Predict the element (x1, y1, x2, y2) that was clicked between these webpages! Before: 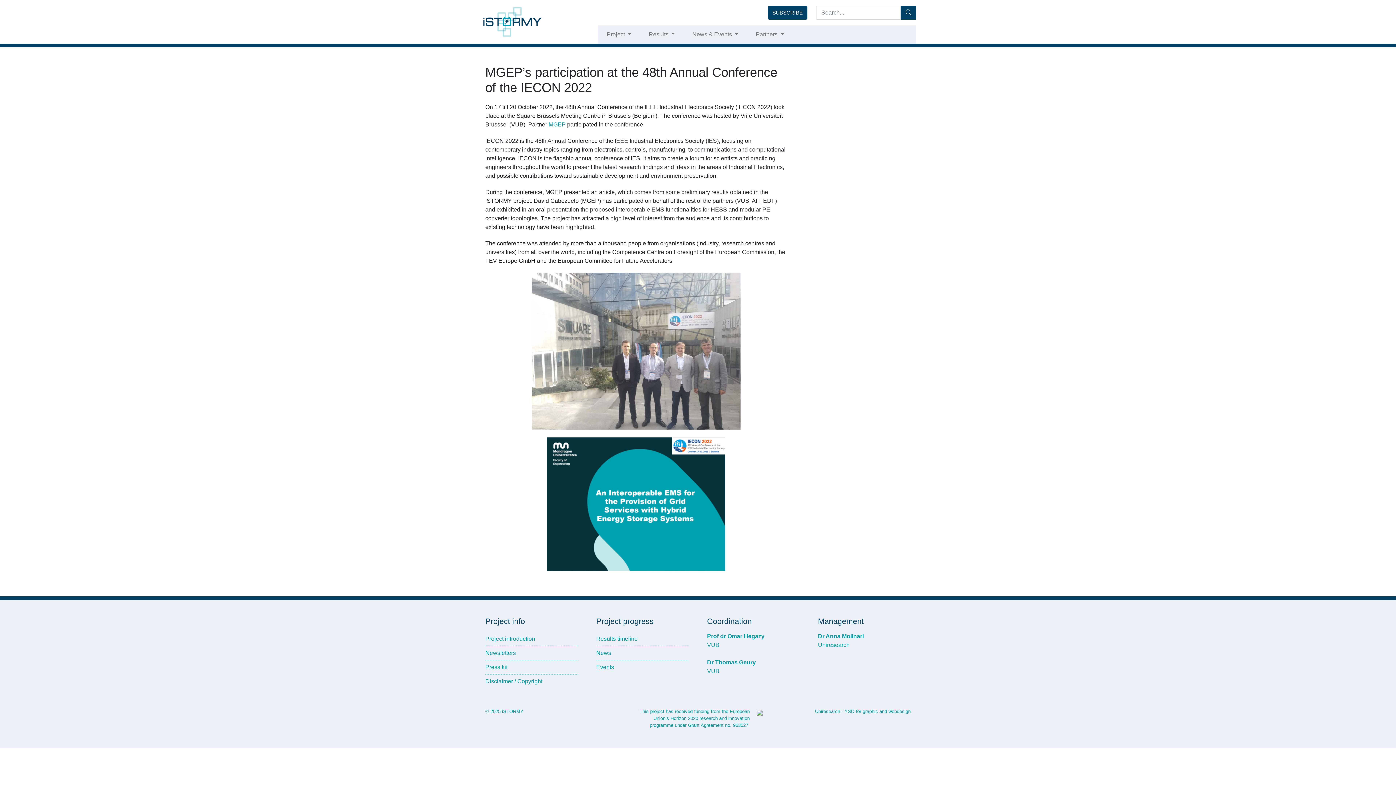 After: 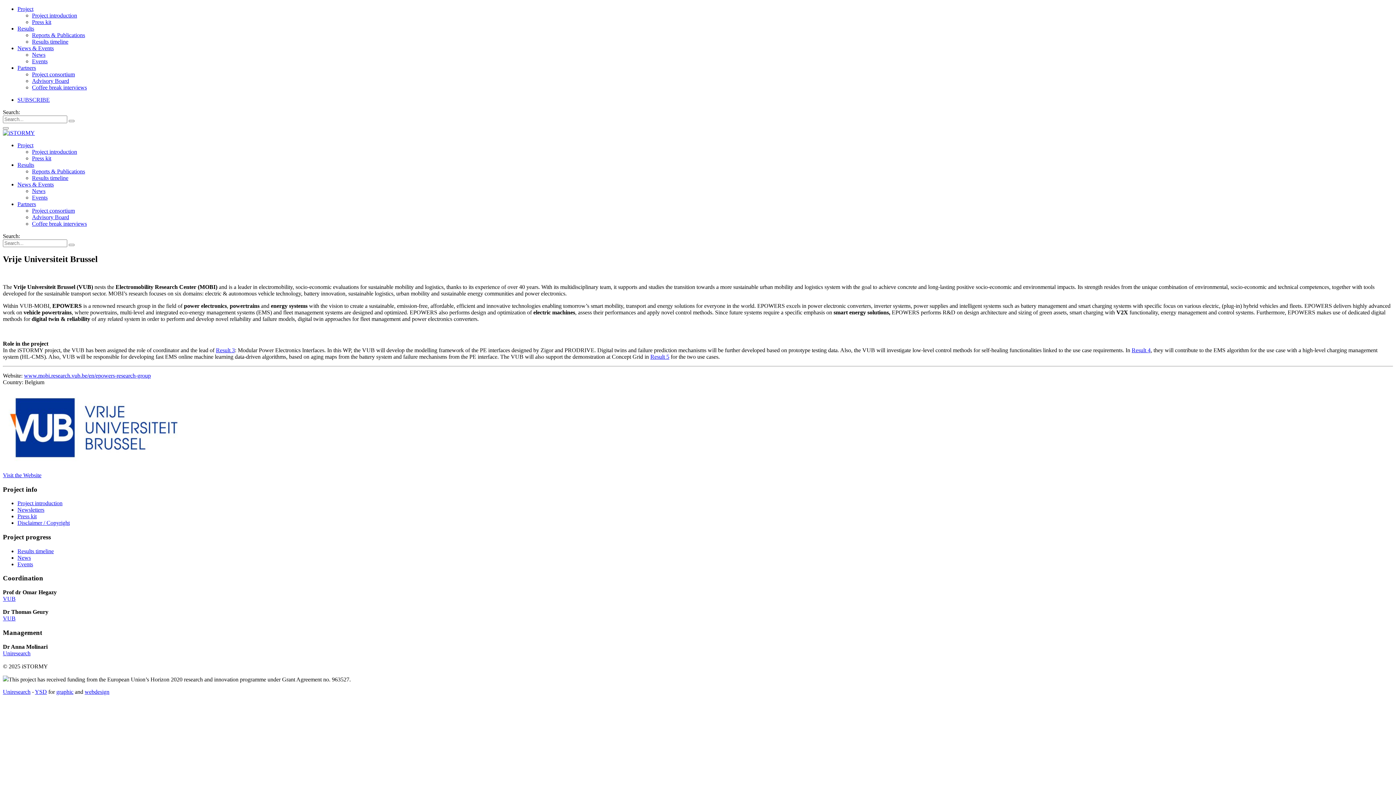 Action: label: VUB bbox: (707, 668, 719, 674)